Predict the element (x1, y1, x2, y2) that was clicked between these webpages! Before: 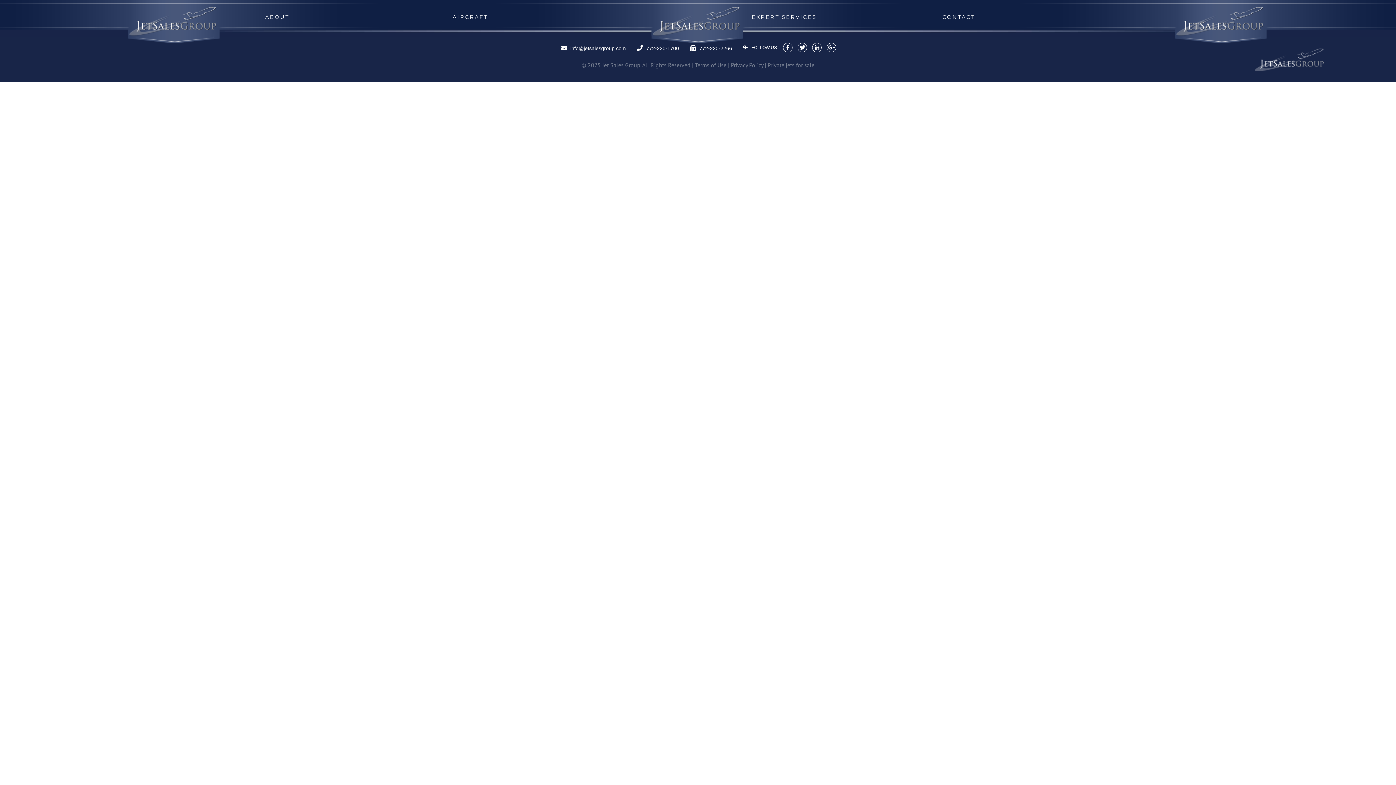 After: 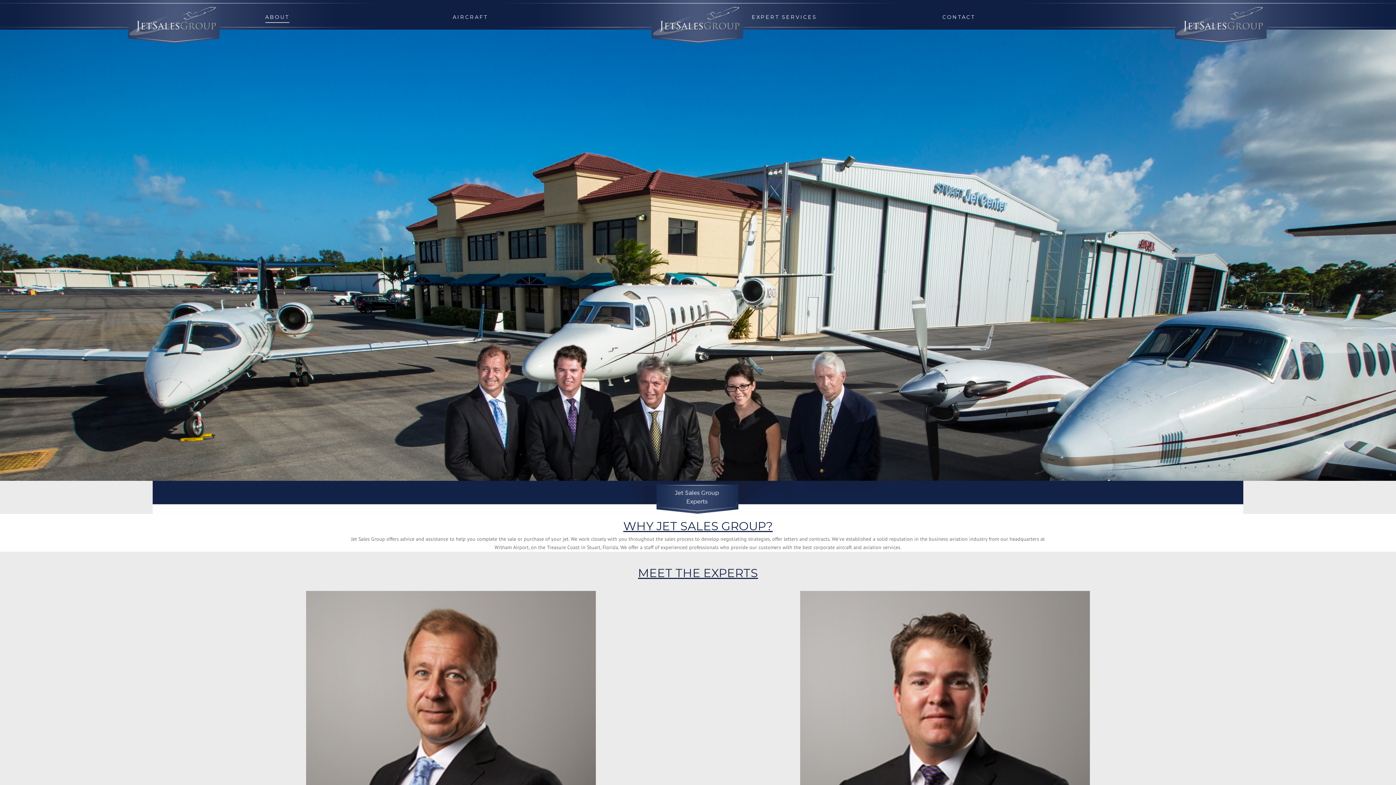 Action: bbox: (265, 12, 289, 22) label: ABOUT